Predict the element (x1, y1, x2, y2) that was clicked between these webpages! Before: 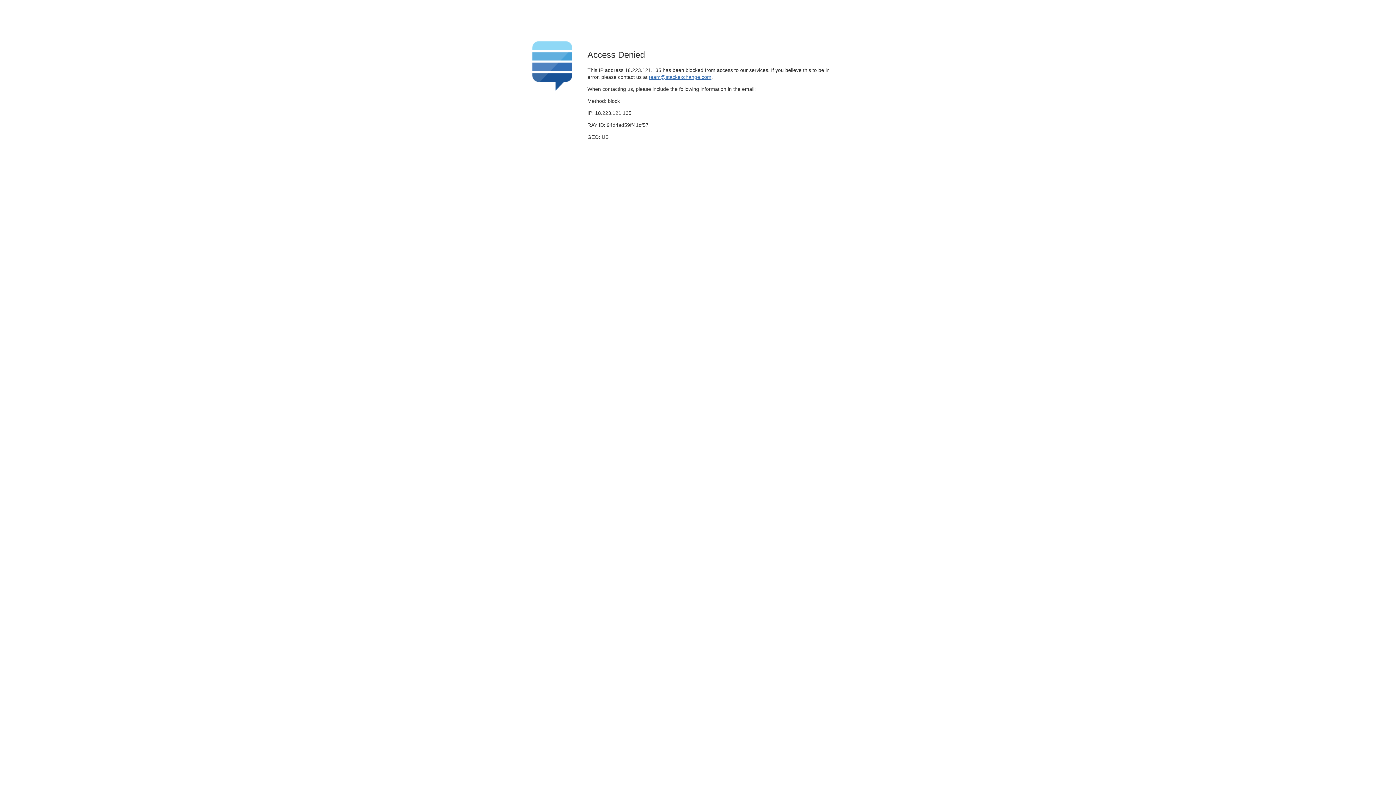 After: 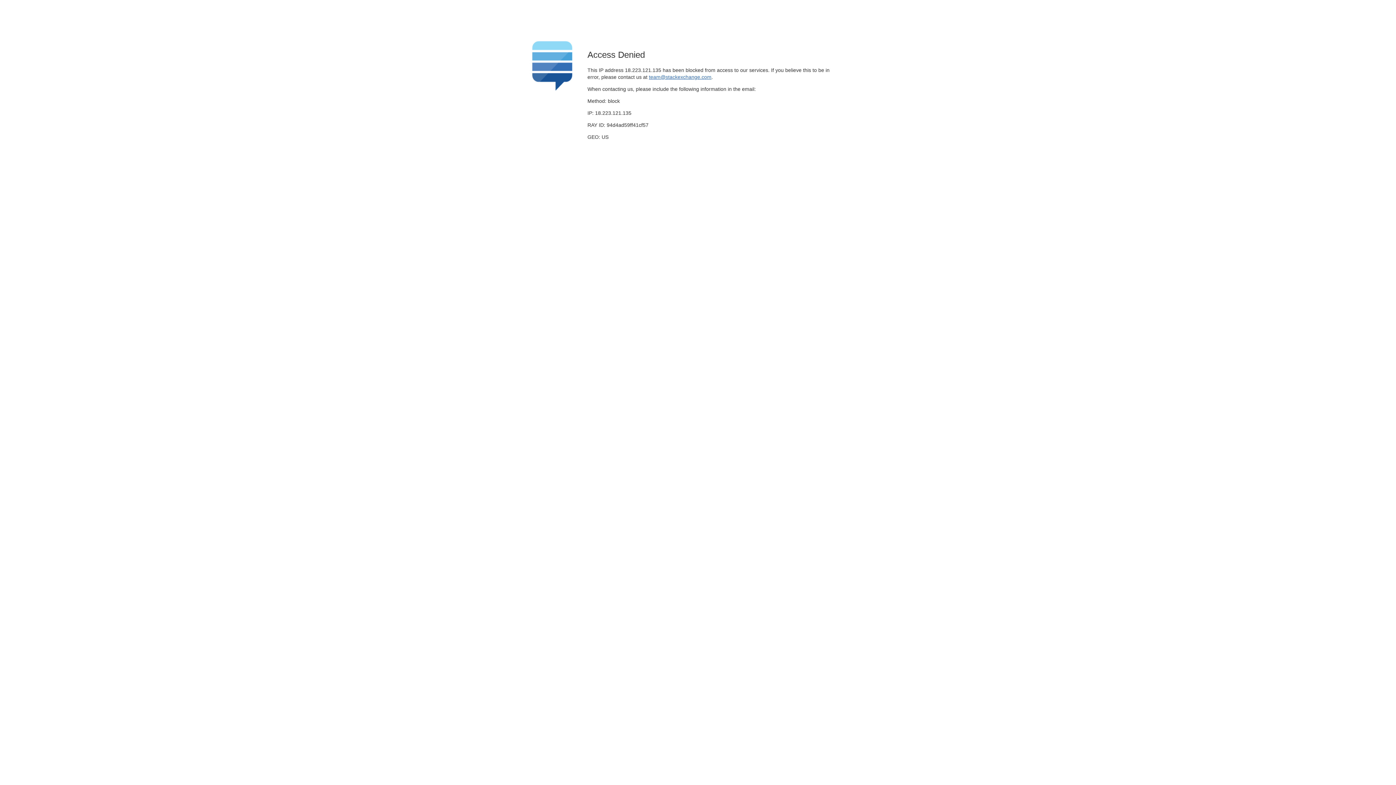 Action: bbox: (649, 74, 711, 79) label: team@stackexchange.com